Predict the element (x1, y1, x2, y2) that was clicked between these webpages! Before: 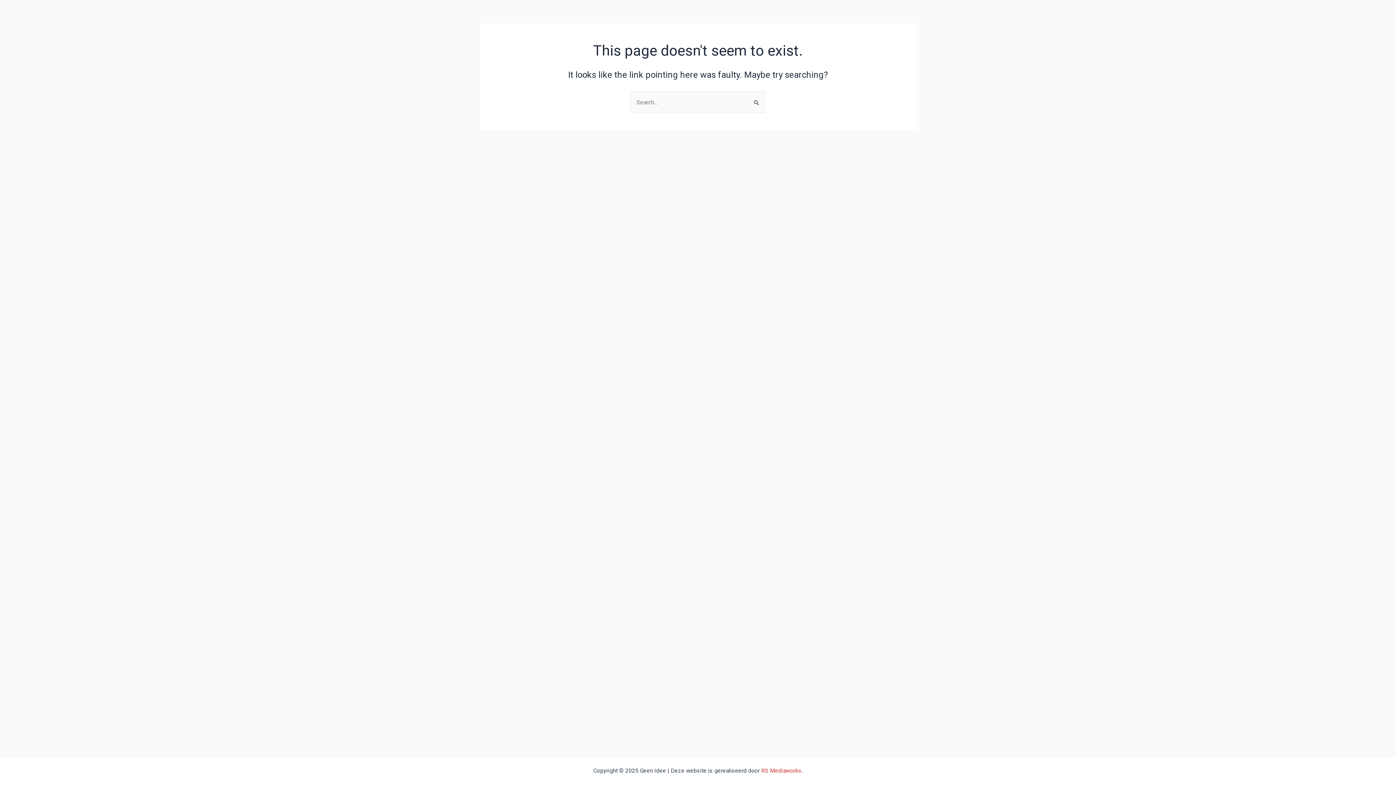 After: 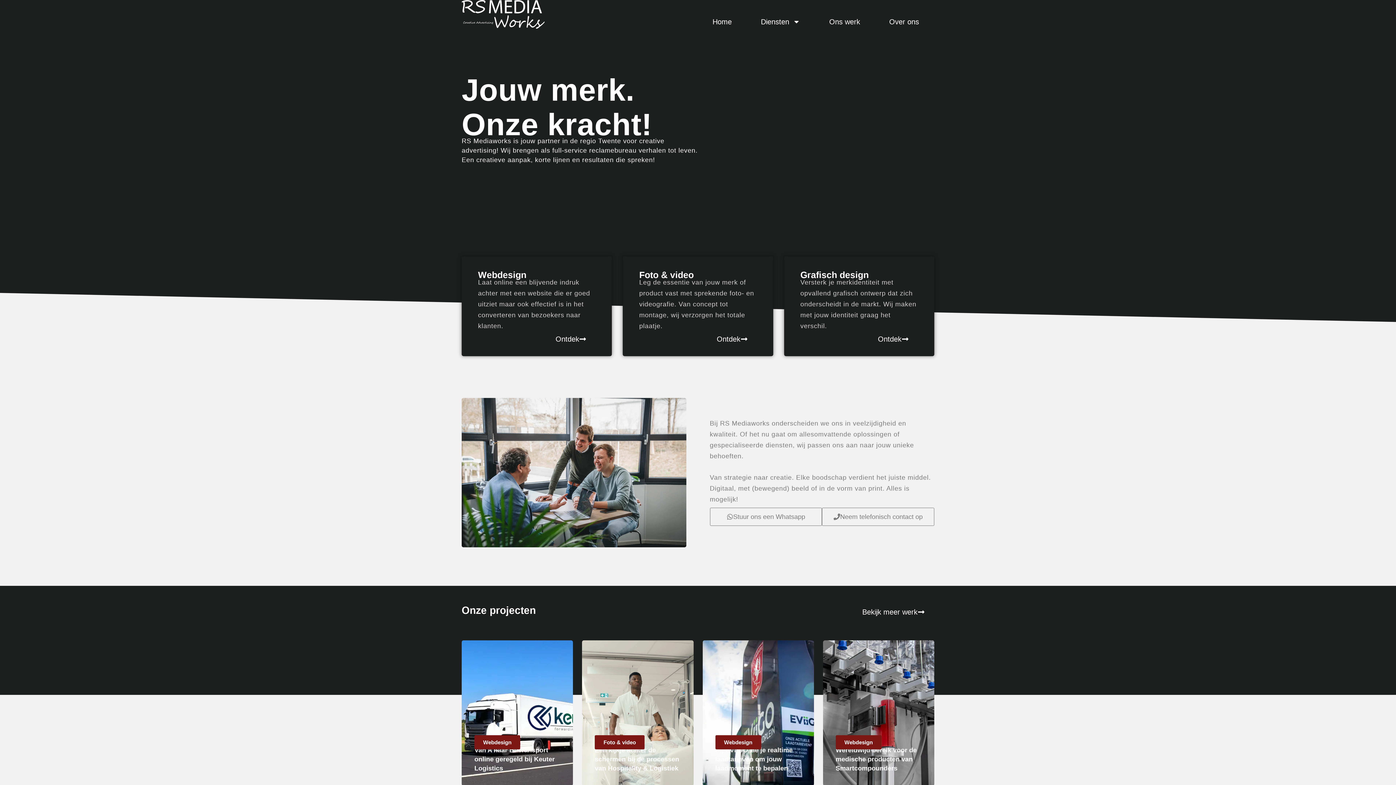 Action: label: RS Mediaworks bbox: (761, 767, 801, 774)